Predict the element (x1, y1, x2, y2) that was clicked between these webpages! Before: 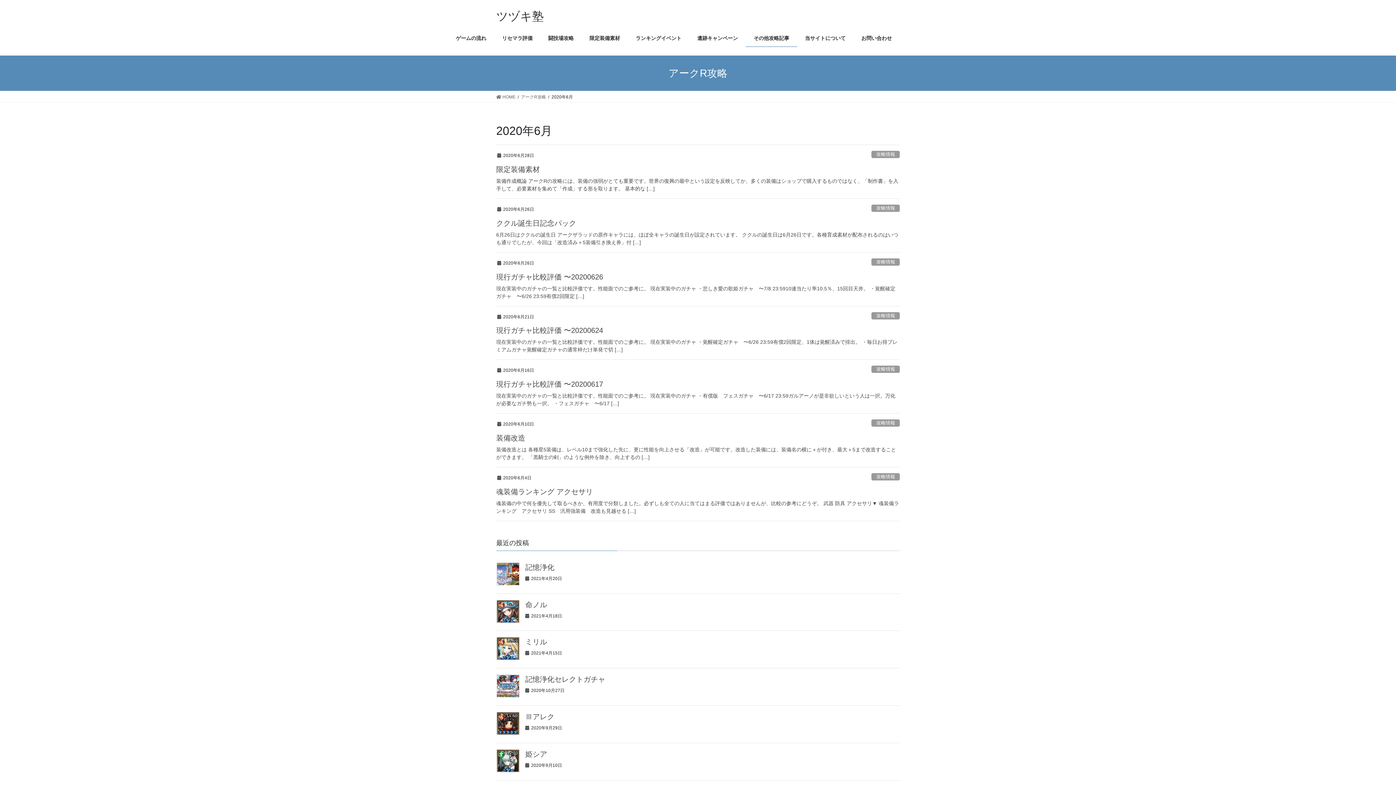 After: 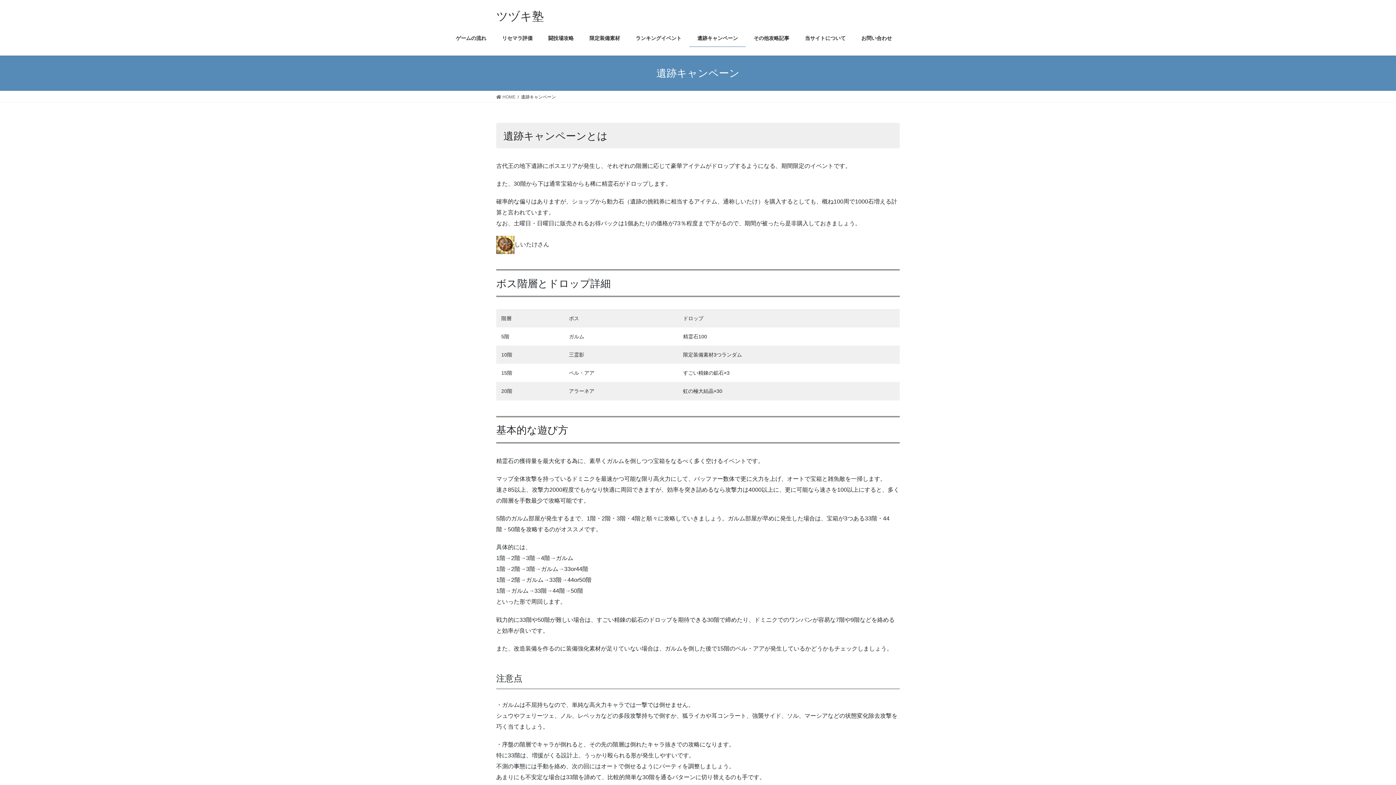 Action: bbox: (689, 29, 745, 46) label: 遺跡キャンペーン